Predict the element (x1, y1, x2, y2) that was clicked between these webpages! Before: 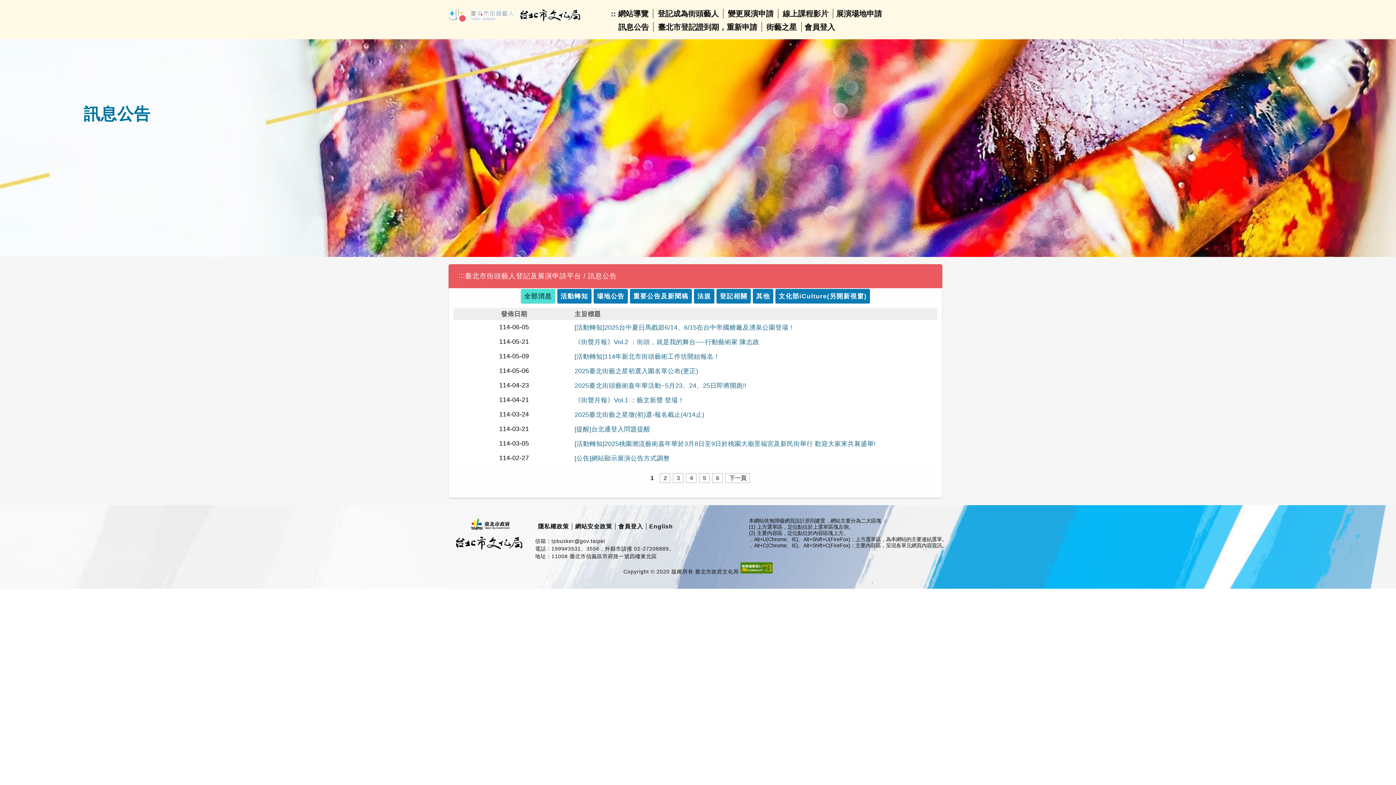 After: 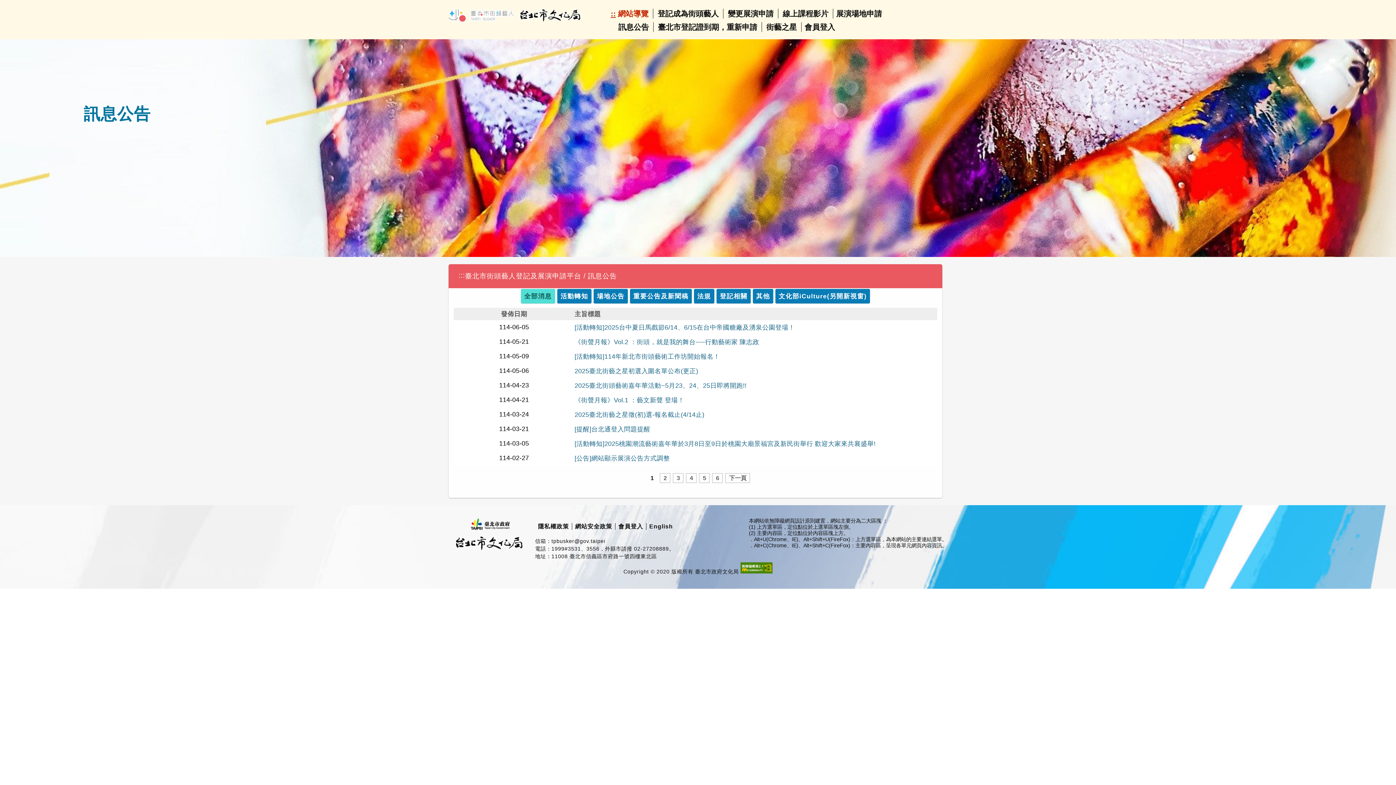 Action: bbox: (610, 9, 616, 17) label: ::